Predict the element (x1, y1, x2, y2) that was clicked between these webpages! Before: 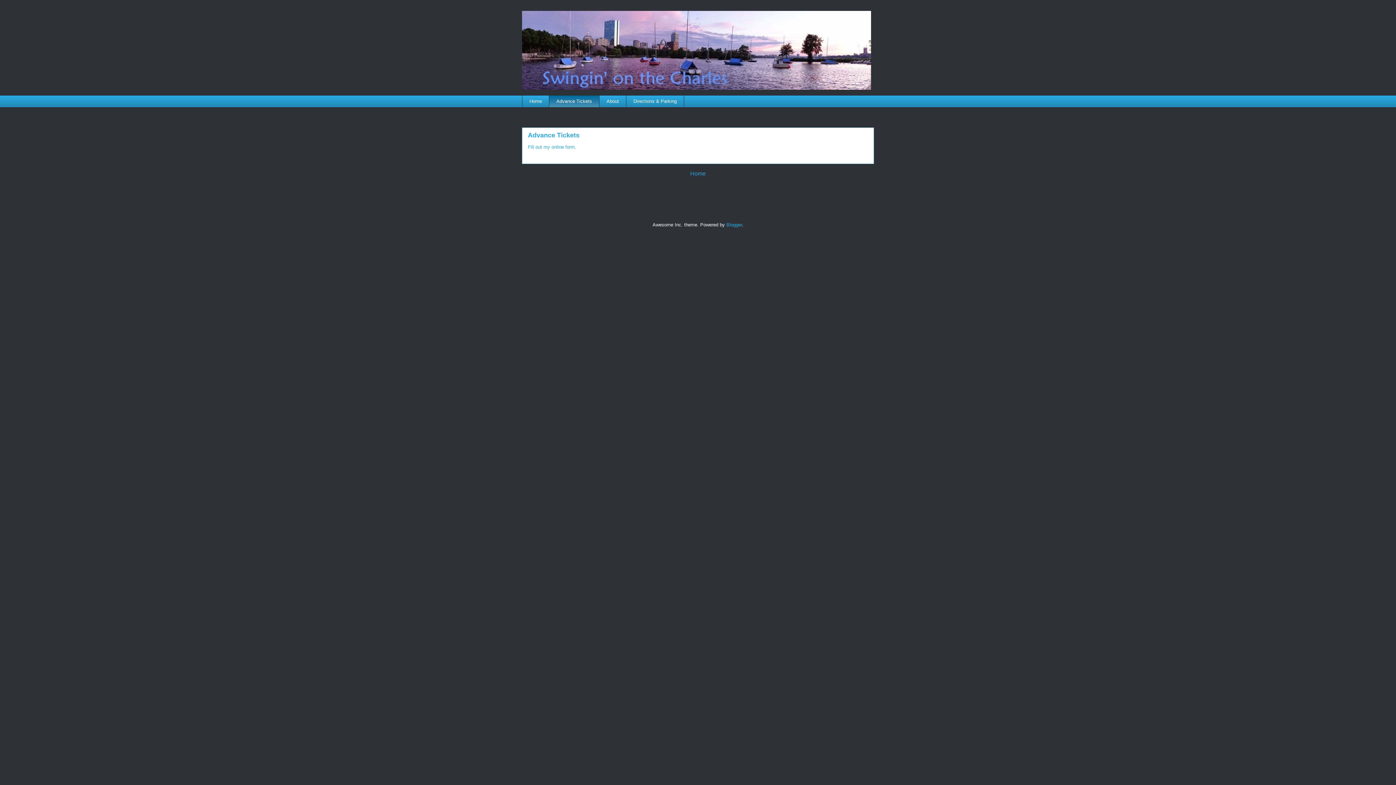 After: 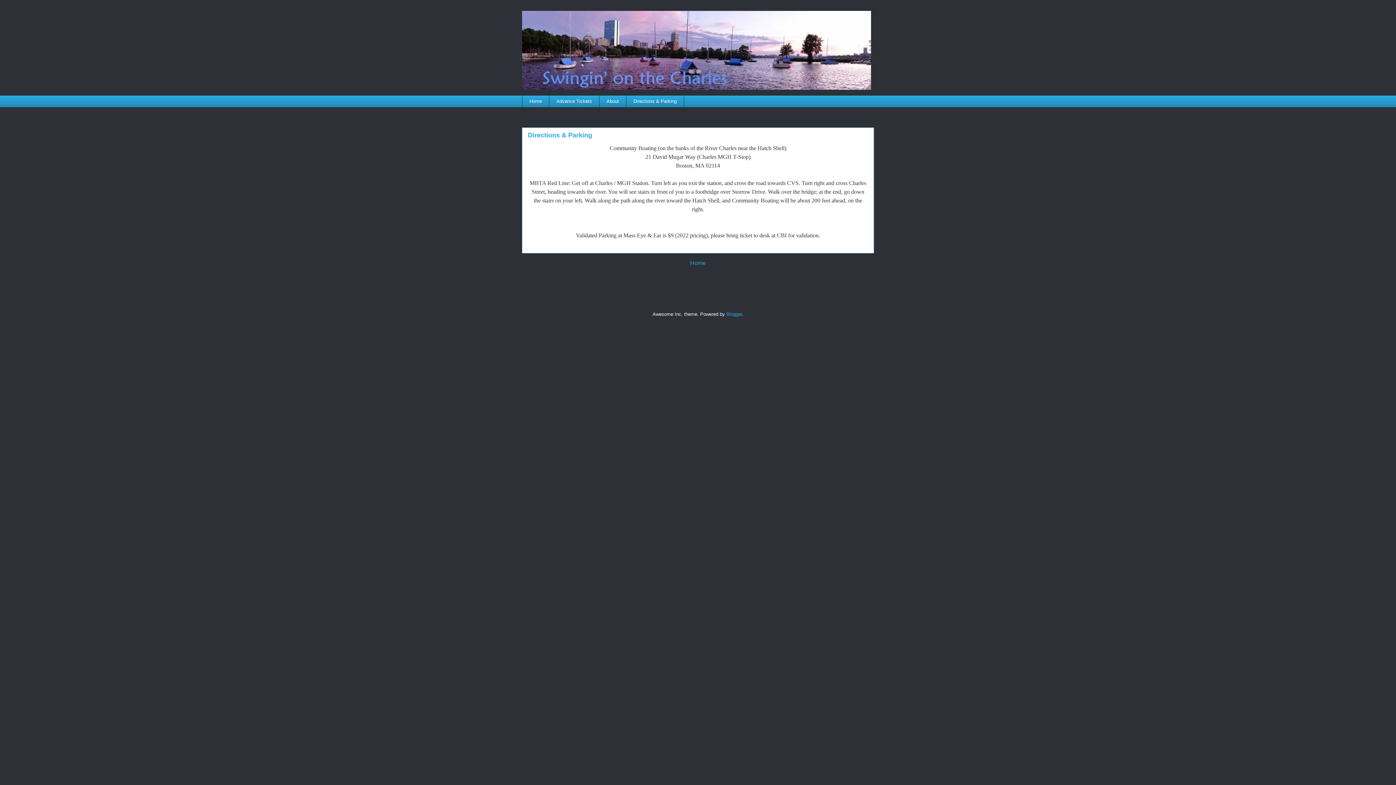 Action: bbox: (626, 95, 684, 107) label: Directions & Parking